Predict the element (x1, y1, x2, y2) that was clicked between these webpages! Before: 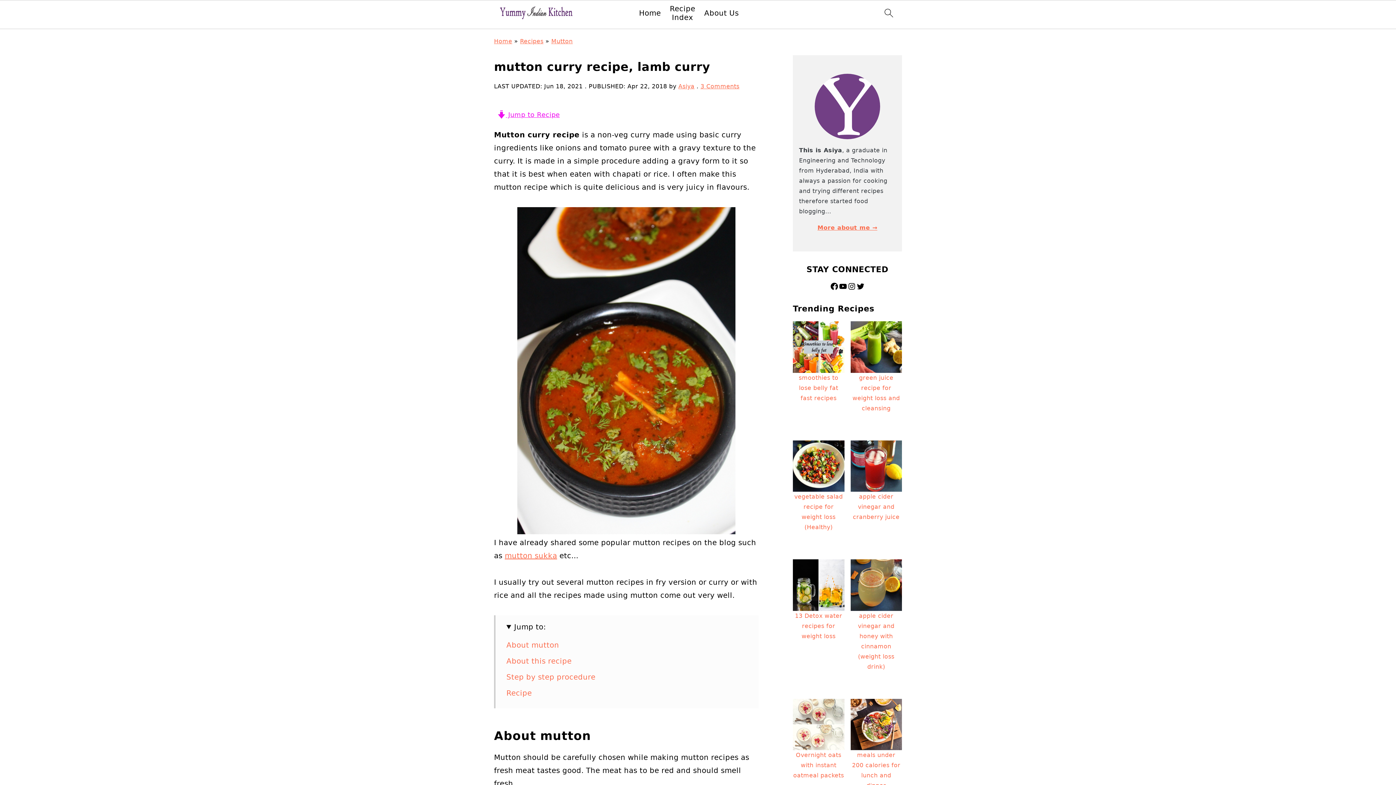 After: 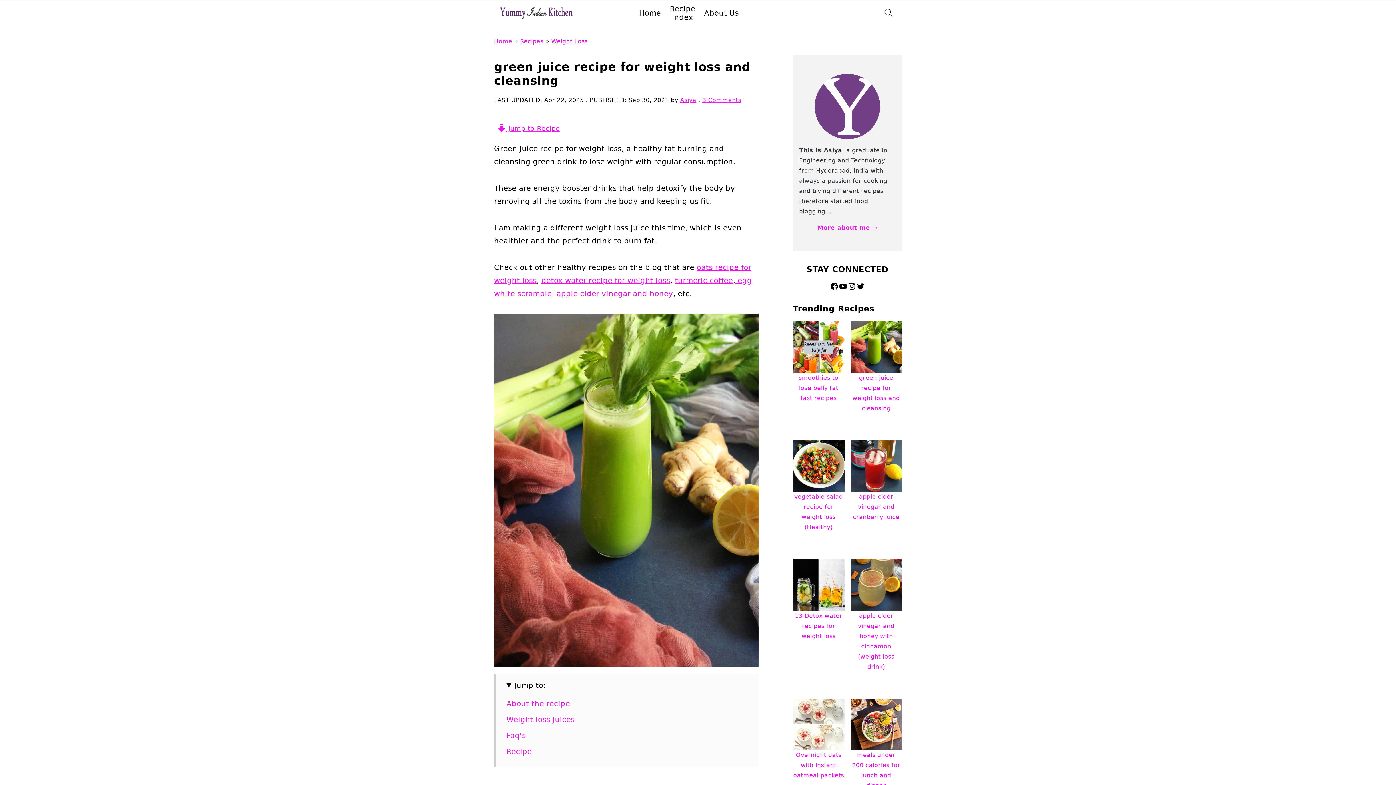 Action: label: green juice recipe for weight loss and cleansing bbox: (850, 321, 902, 419)